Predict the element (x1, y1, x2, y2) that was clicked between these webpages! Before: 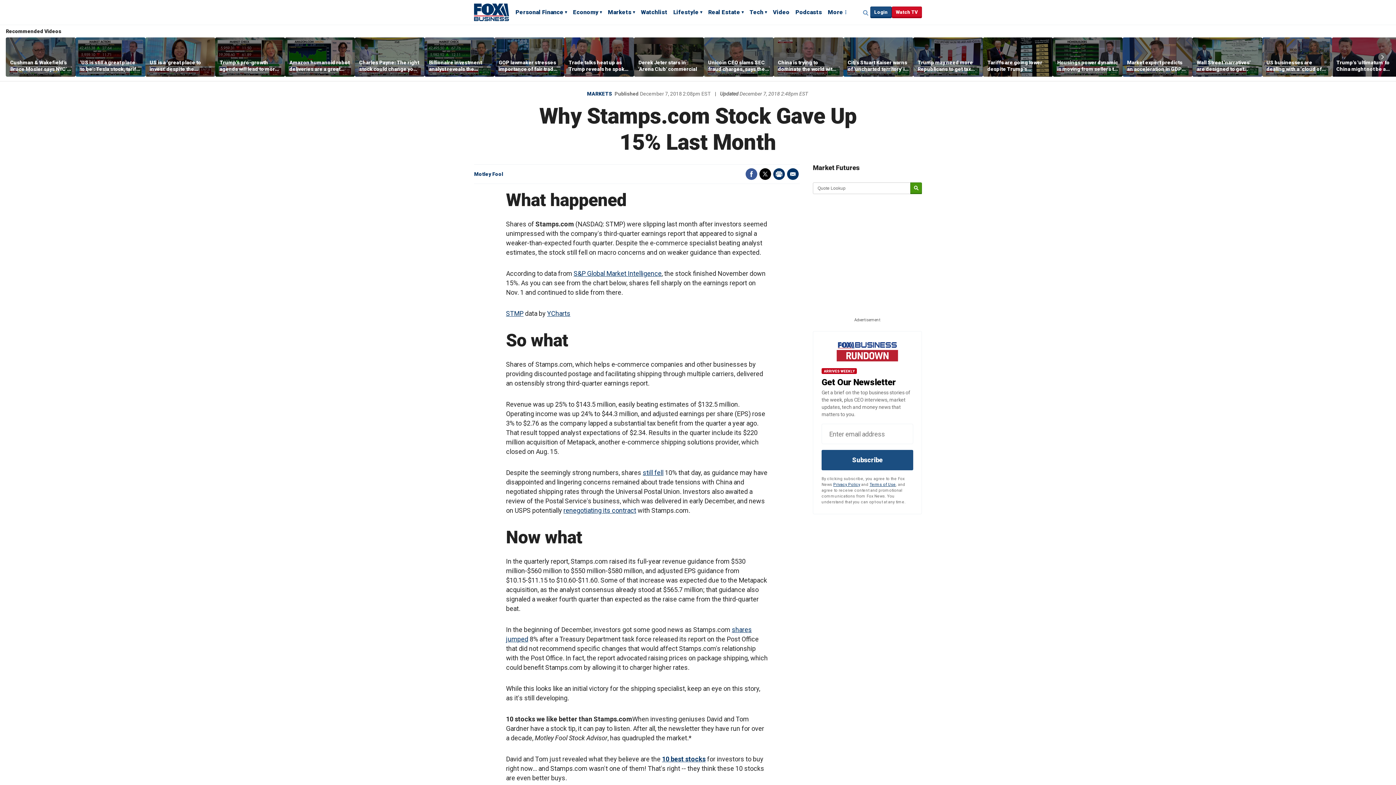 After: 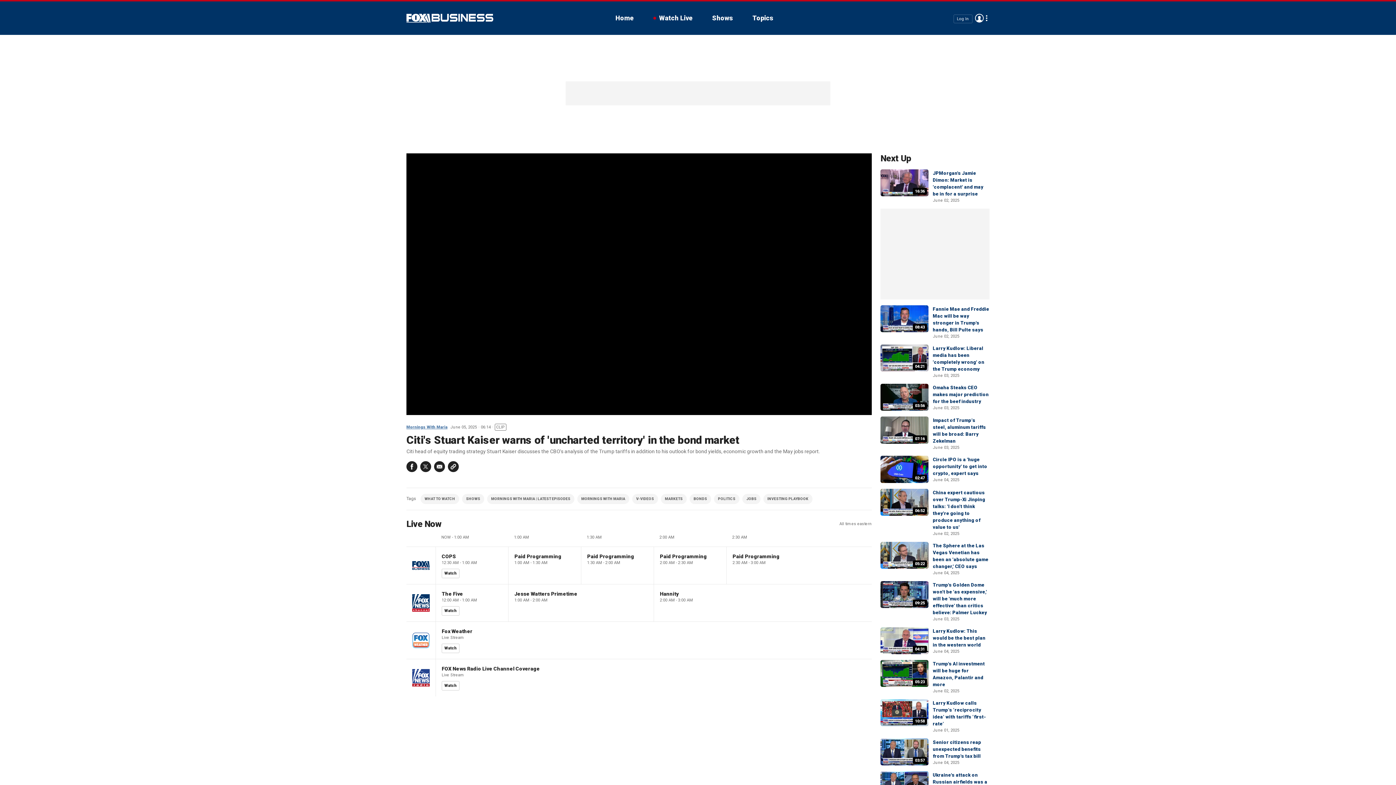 Action: bbox: (843, 37, 913, 76)